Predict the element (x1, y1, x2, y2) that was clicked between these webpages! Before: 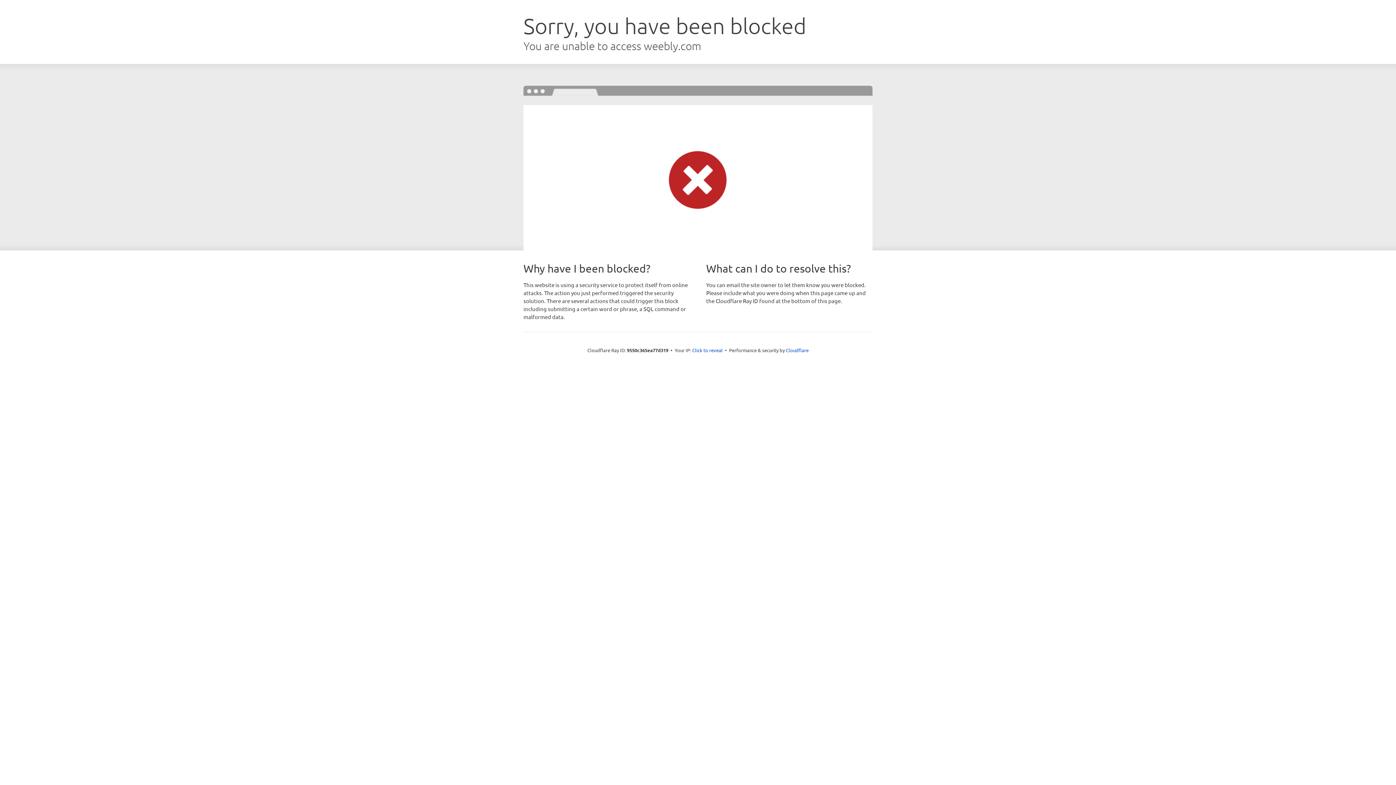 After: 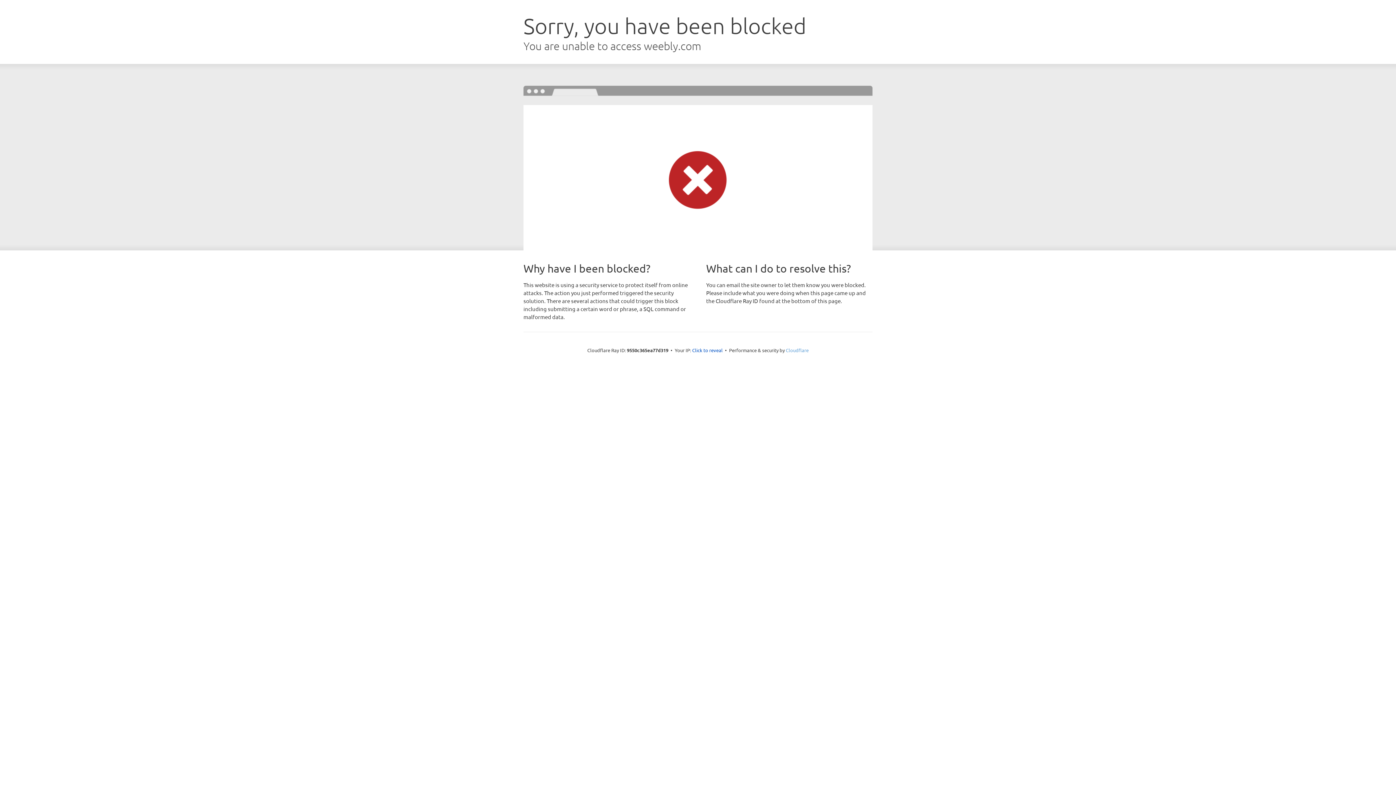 Action: bbox: (786, 347, 808, 353) label: Cloudflare